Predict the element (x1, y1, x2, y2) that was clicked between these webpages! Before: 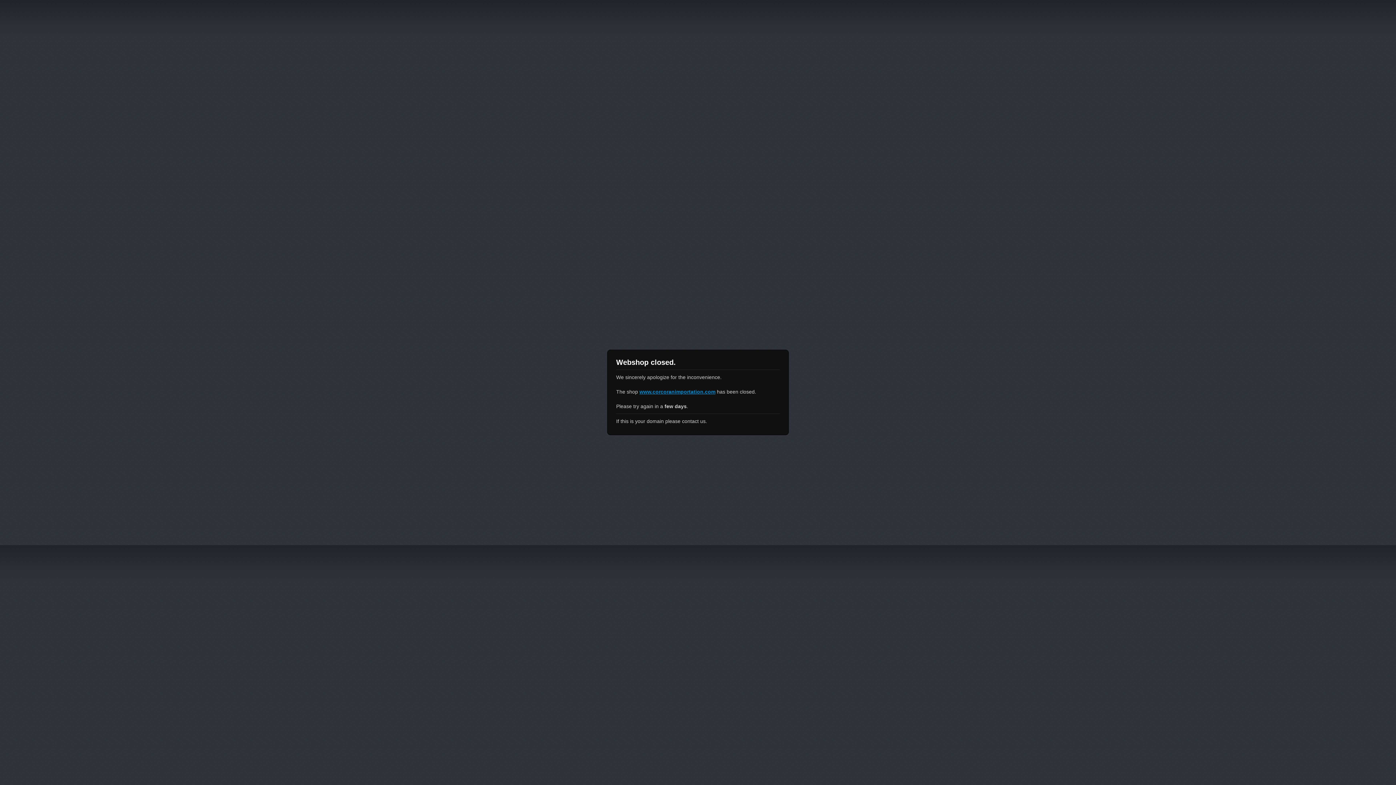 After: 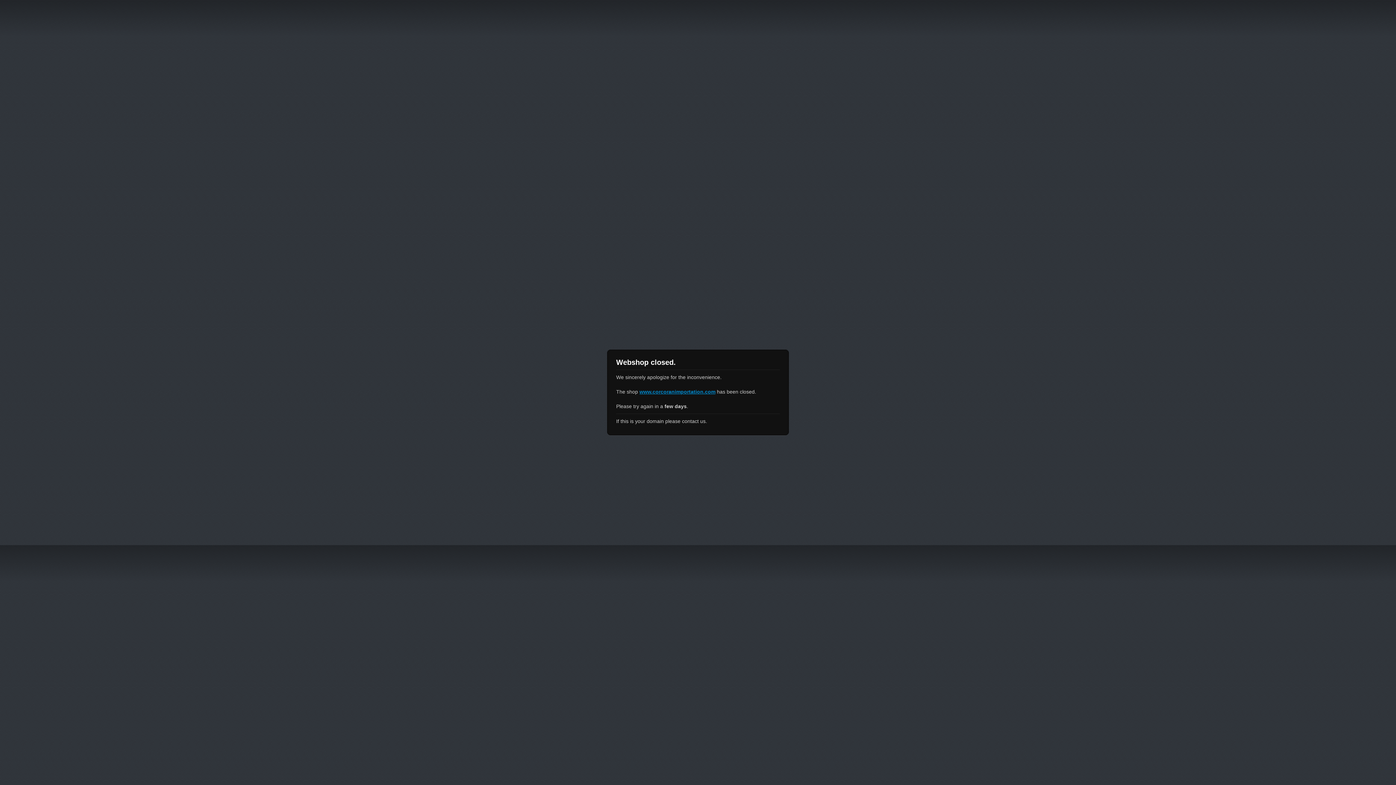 Action: bbox: (639, 389, 715, 394) label: www.corcoranimportation.com